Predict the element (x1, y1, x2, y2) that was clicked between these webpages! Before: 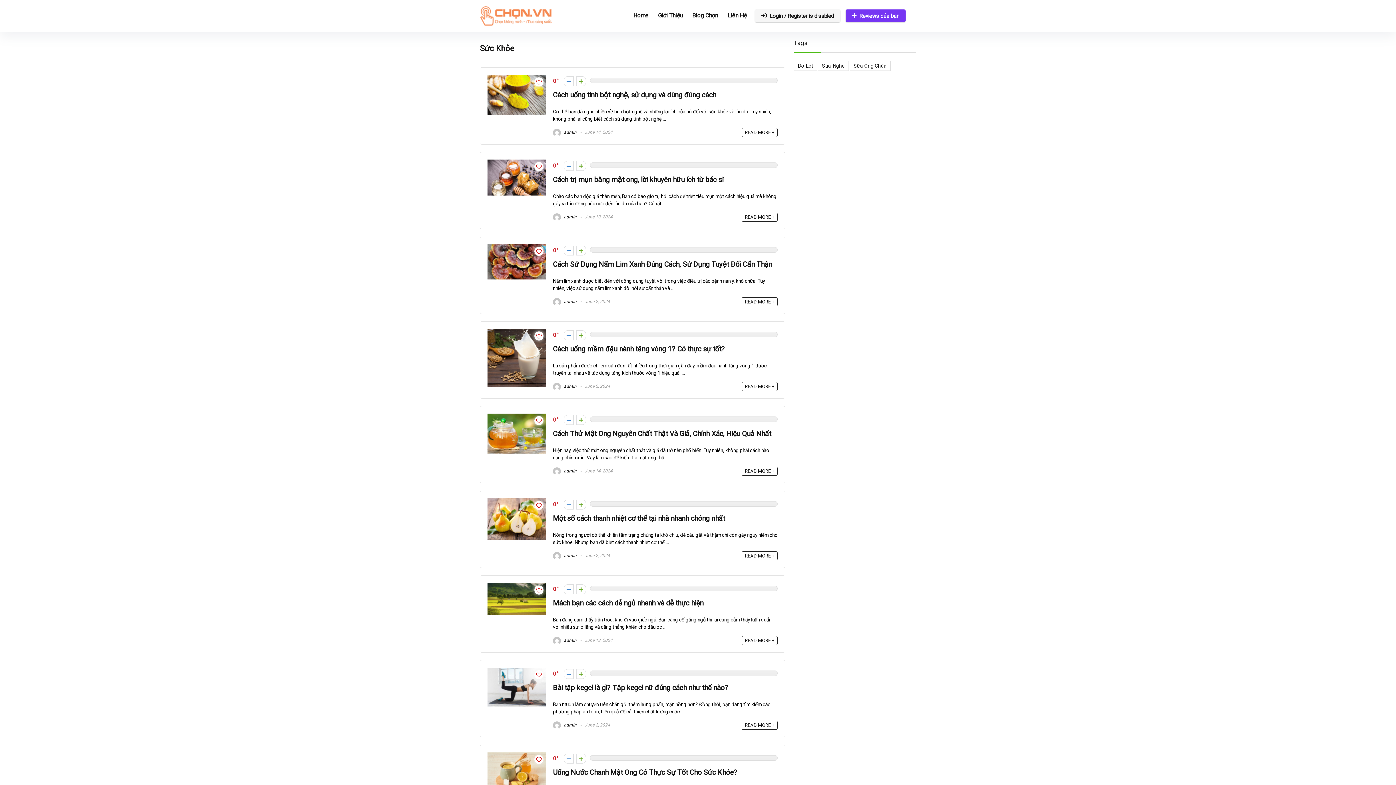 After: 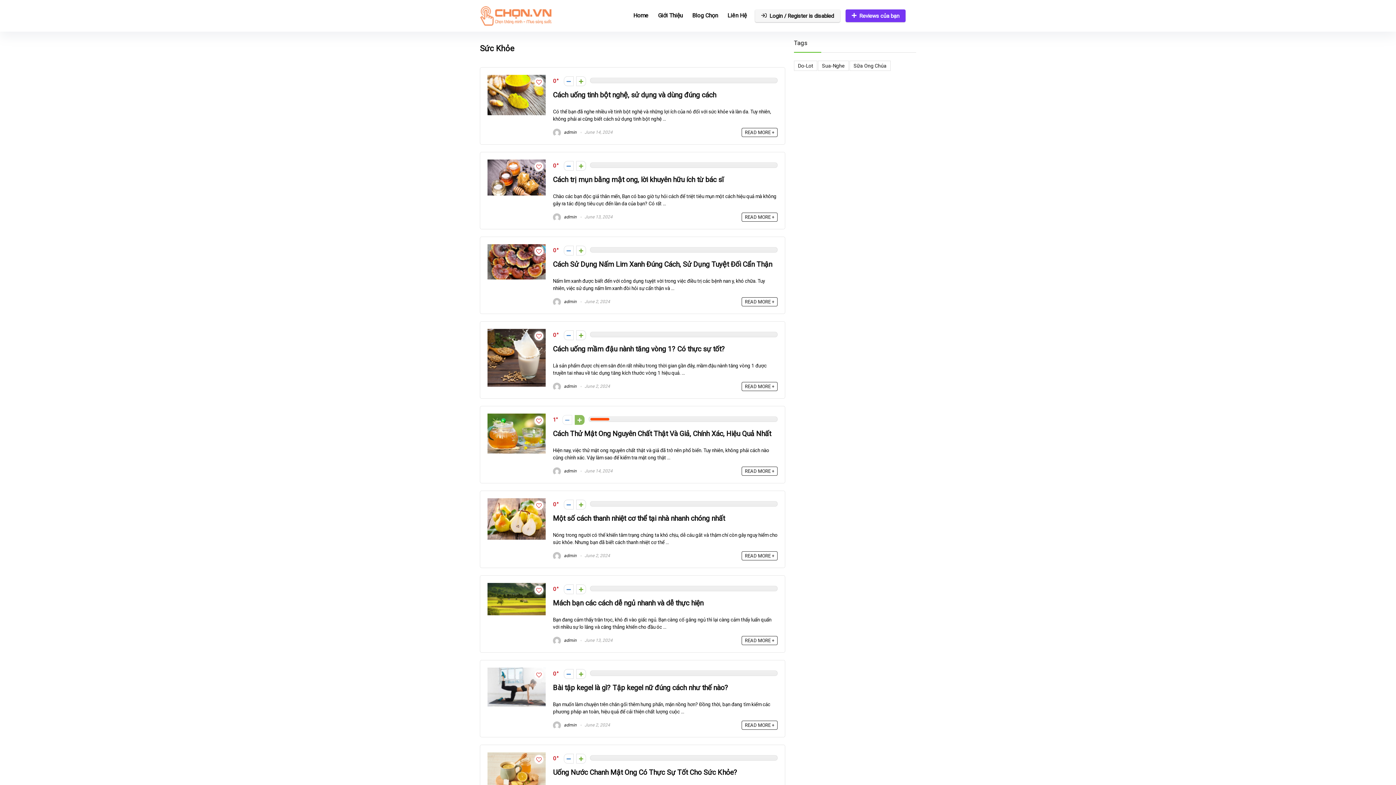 Action: bbox: (576, 415, 586, 425)